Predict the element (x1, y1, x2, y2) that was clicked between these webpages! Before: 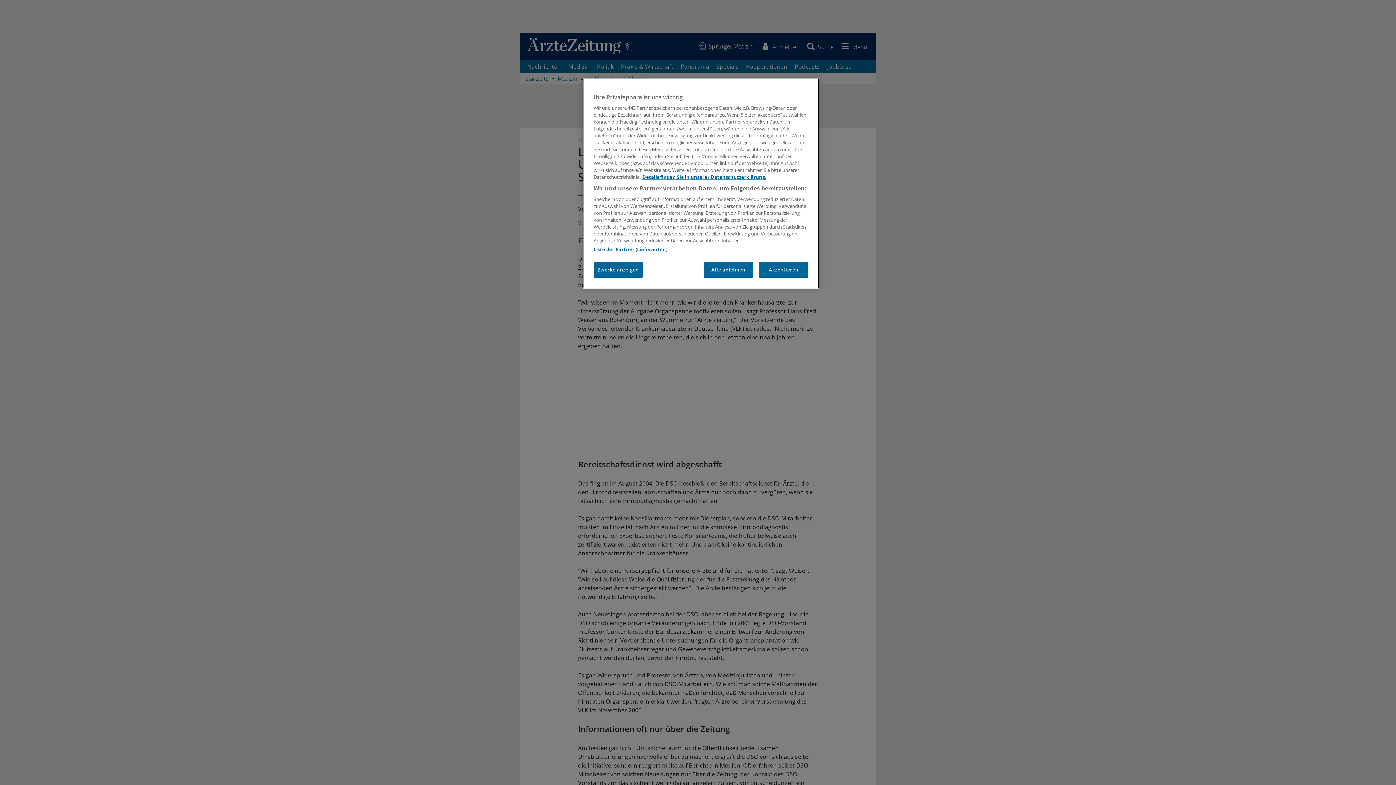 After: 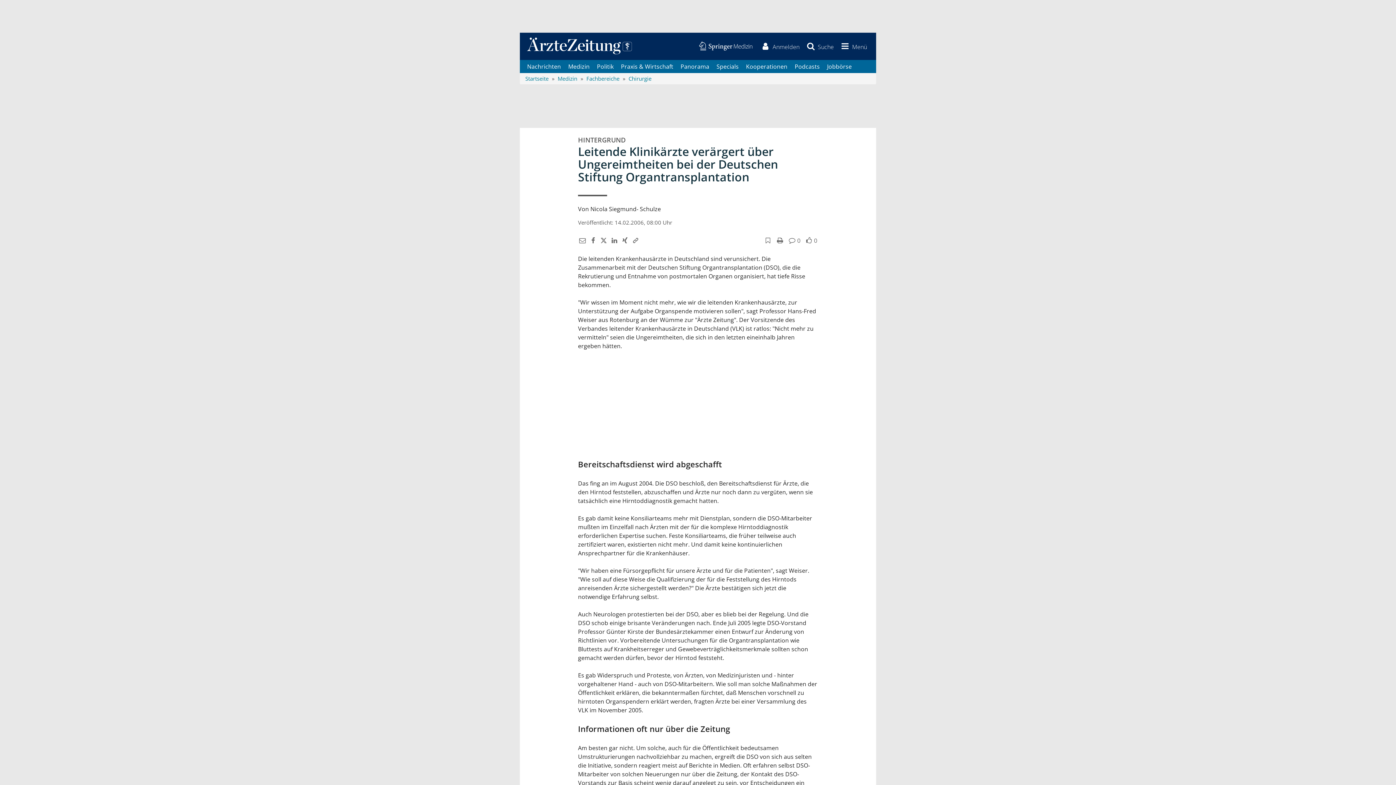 Action: label: Alle ablehnen bbox: (704, 261, 753, 277)